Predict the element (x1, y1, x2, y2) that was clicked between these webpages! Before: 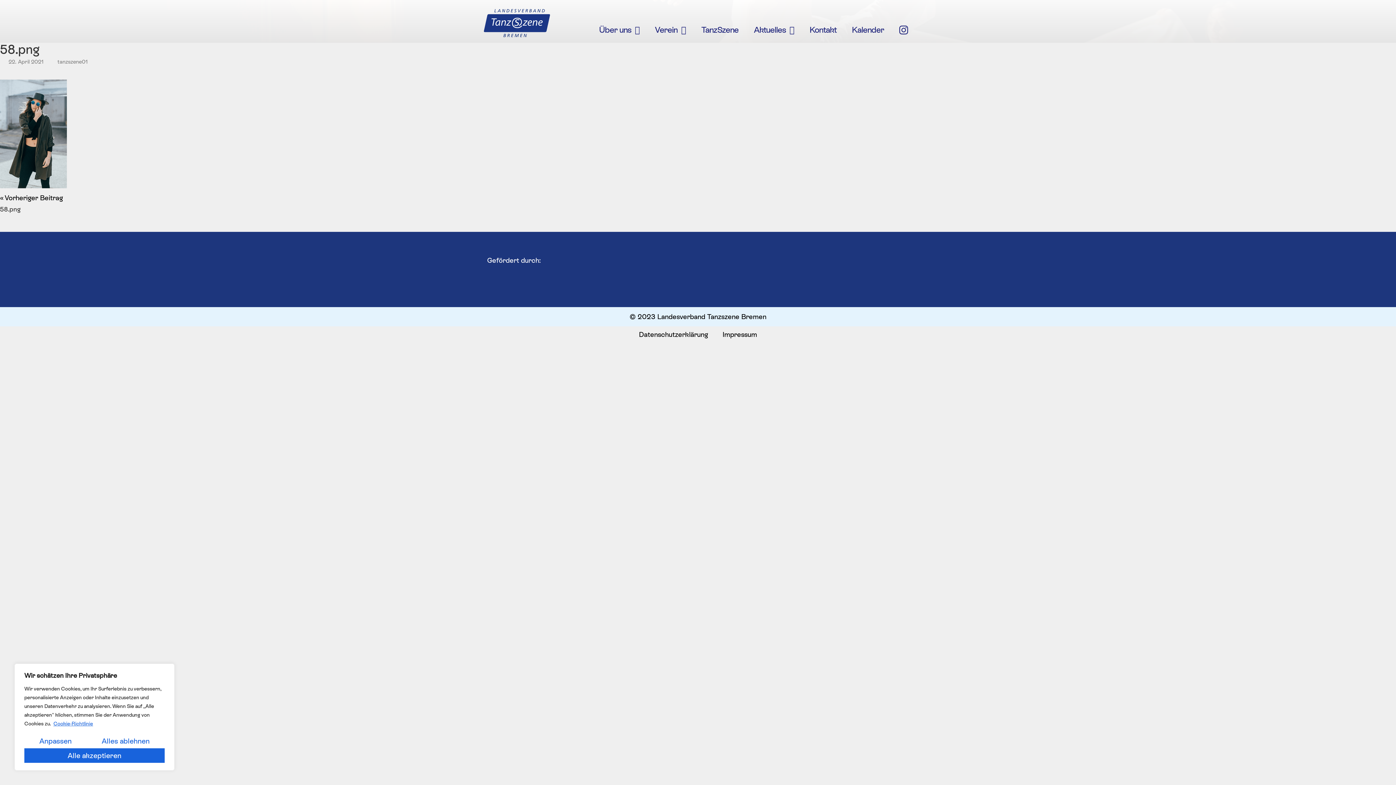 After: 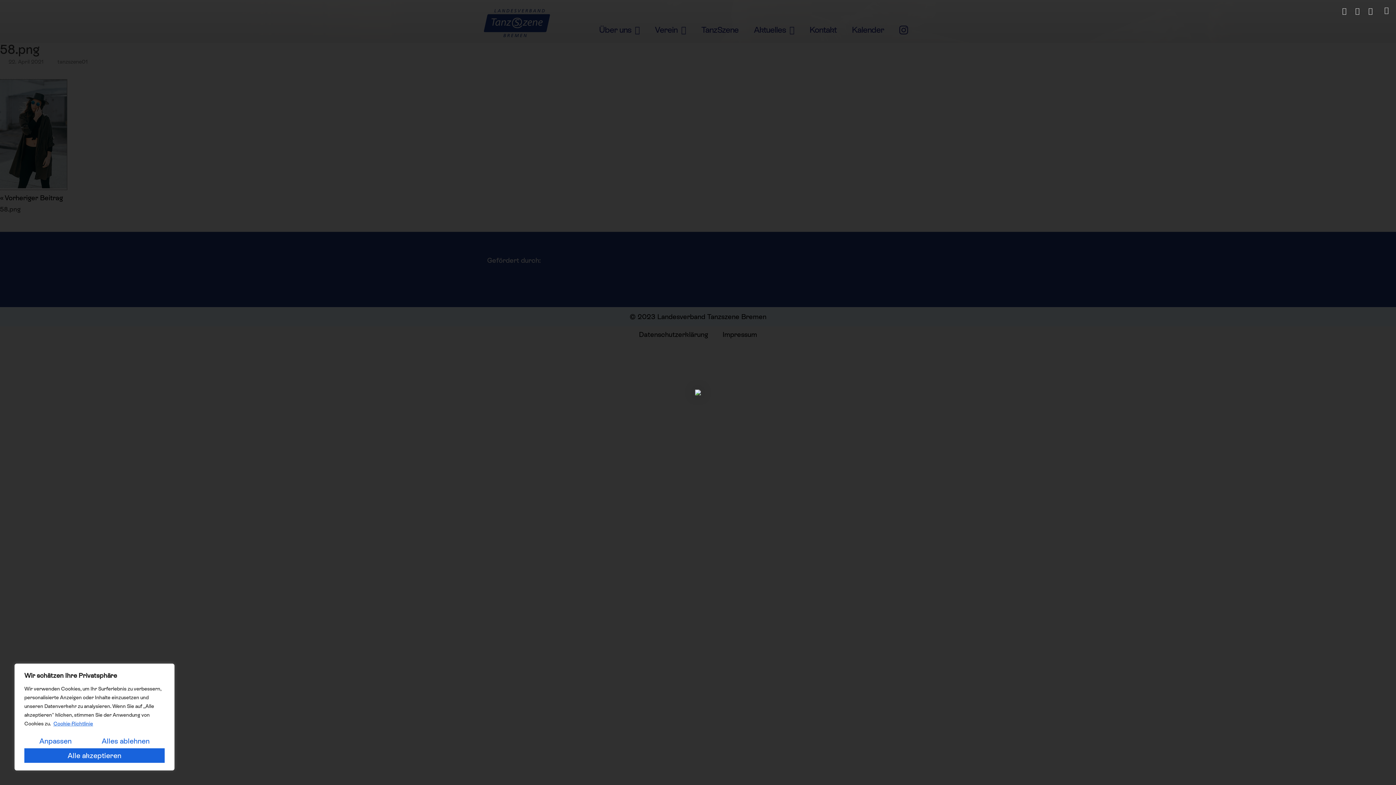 Action: bbox: (0, 182, 66, 189)